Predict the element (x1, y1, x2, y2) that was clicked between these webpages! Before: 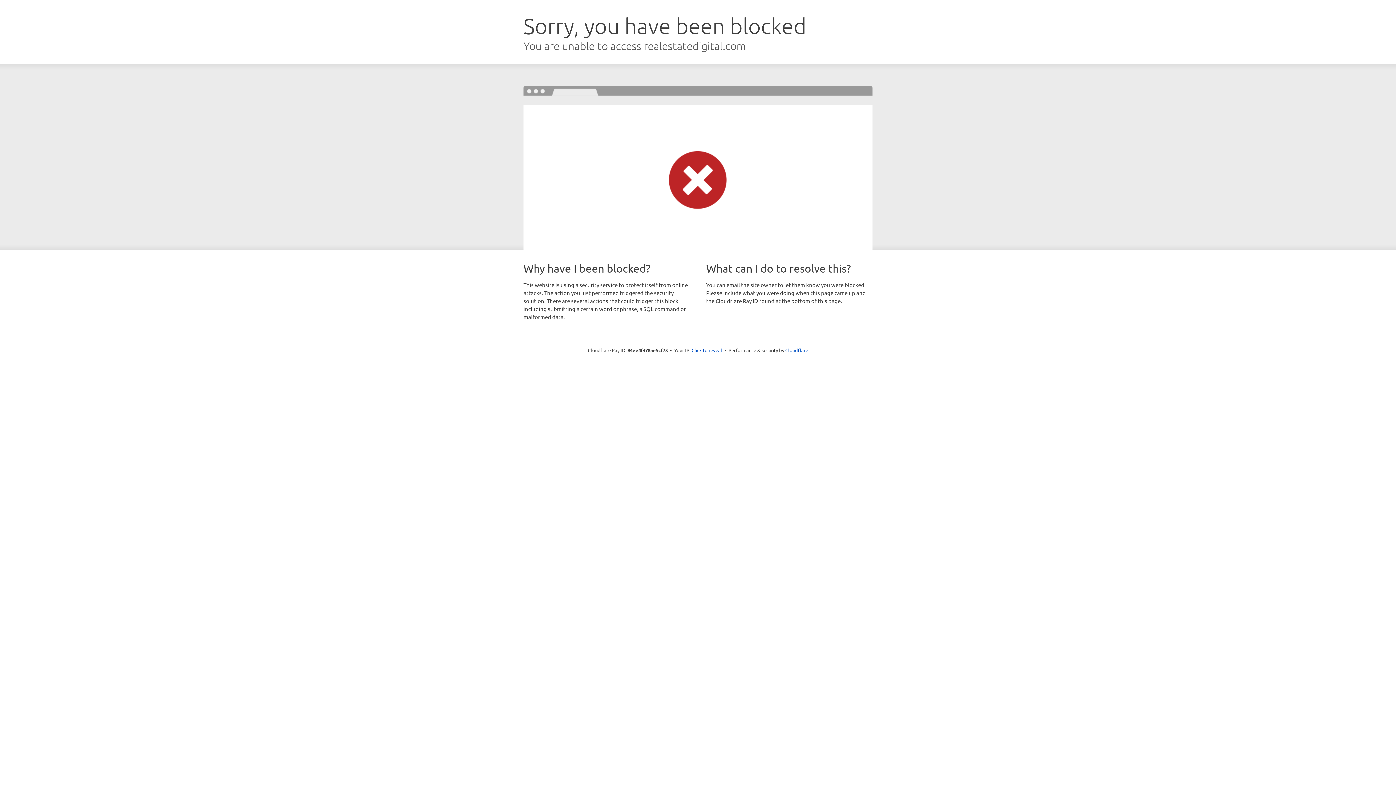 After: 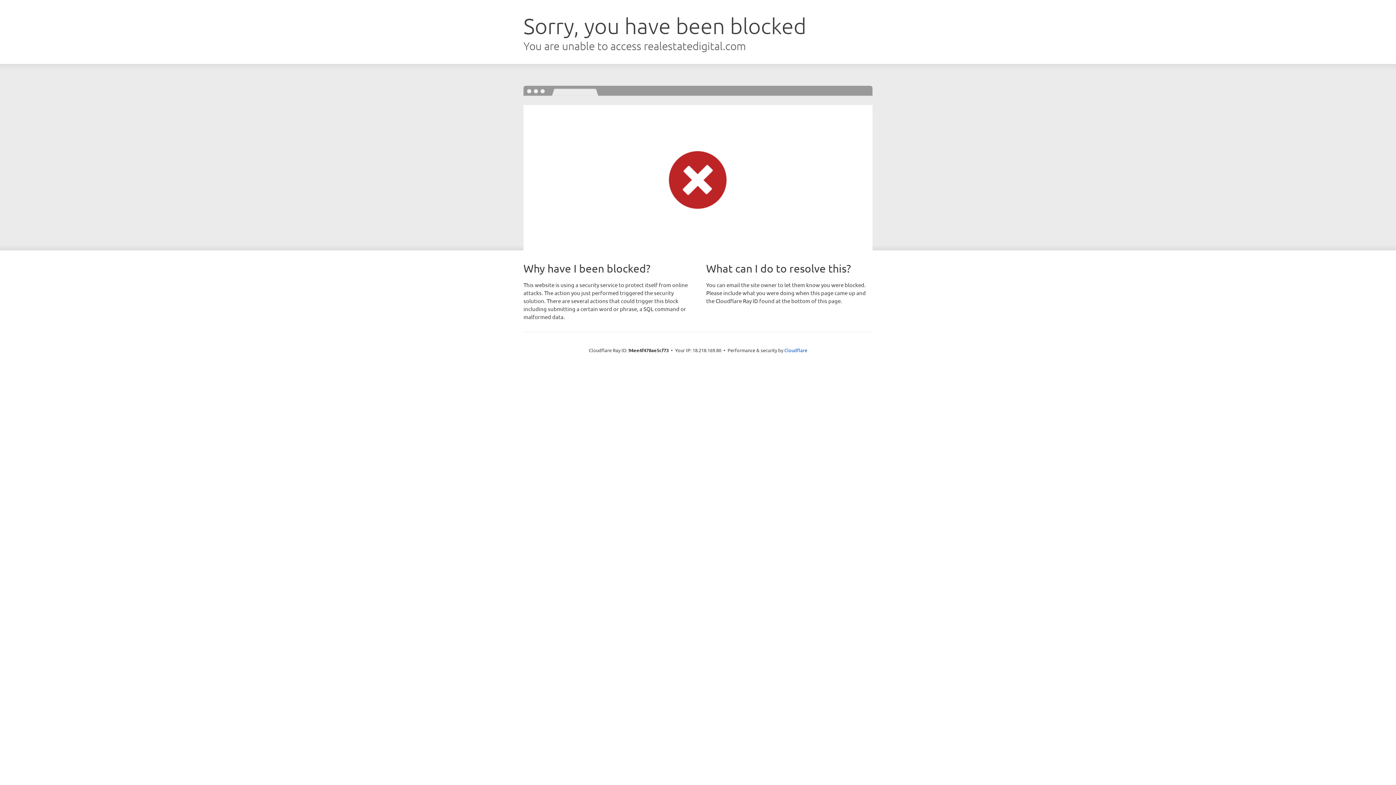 Action: bbox: (691, 346, 722, 353) label: Click to reveal